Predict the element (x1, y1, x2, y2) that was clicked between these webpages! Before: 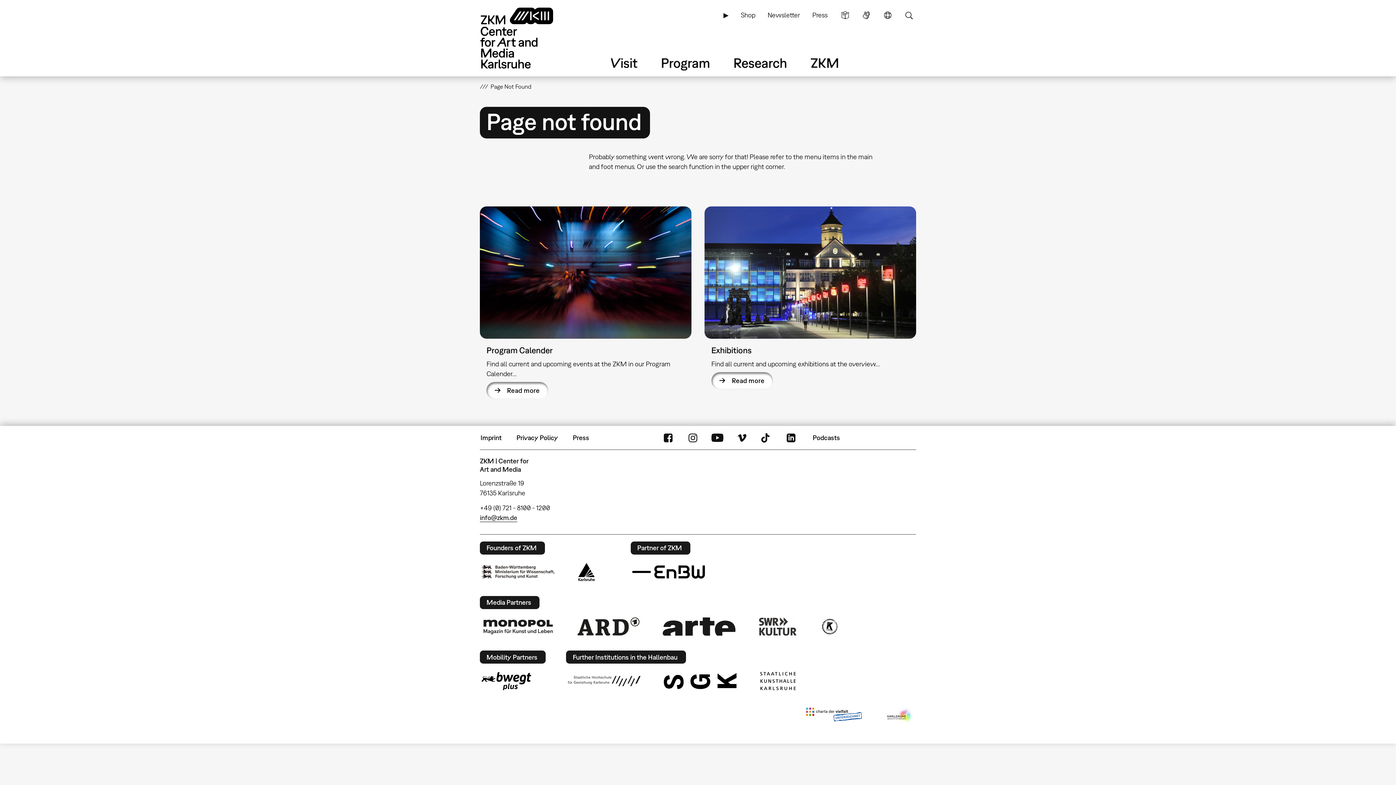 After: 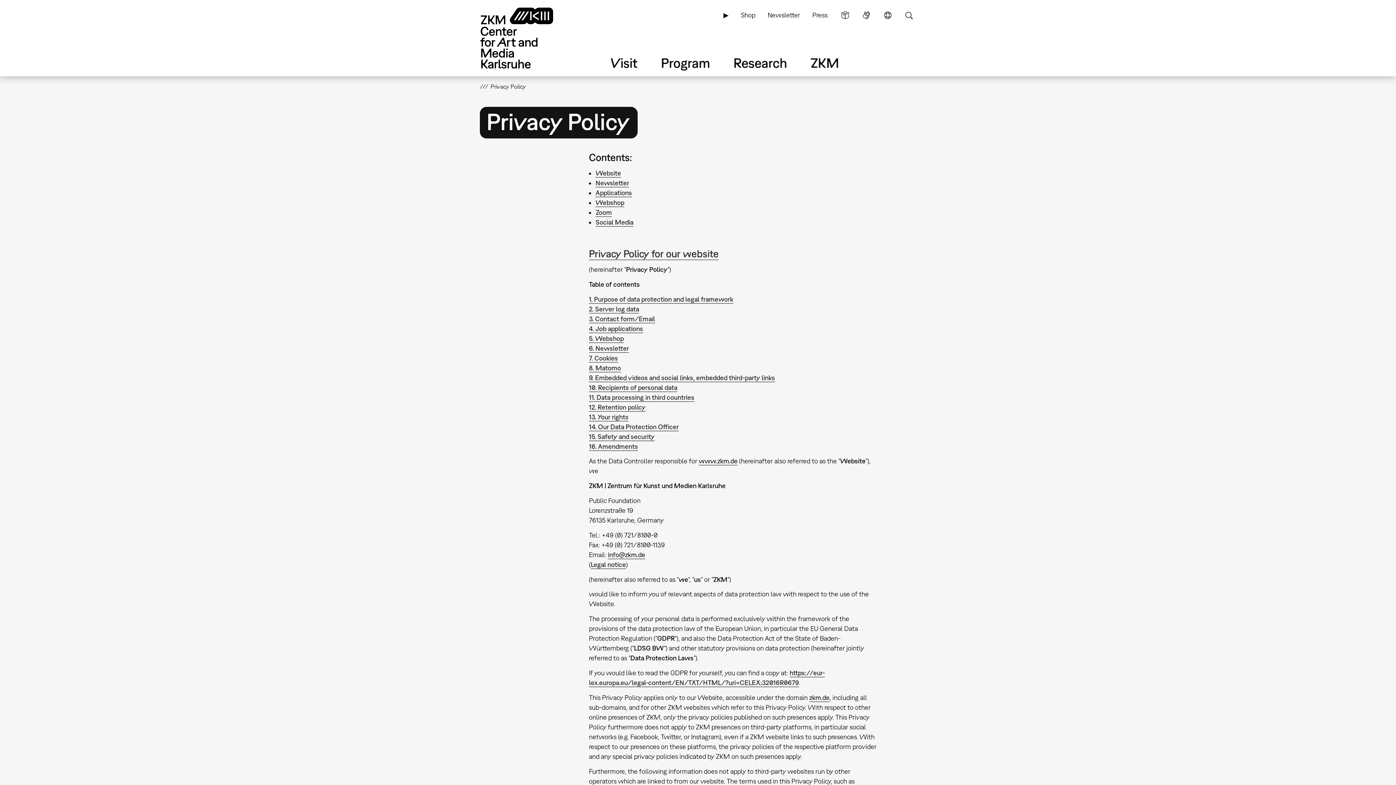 Action: bbox: (515, 429, 558, 446) label: Privacy Policy